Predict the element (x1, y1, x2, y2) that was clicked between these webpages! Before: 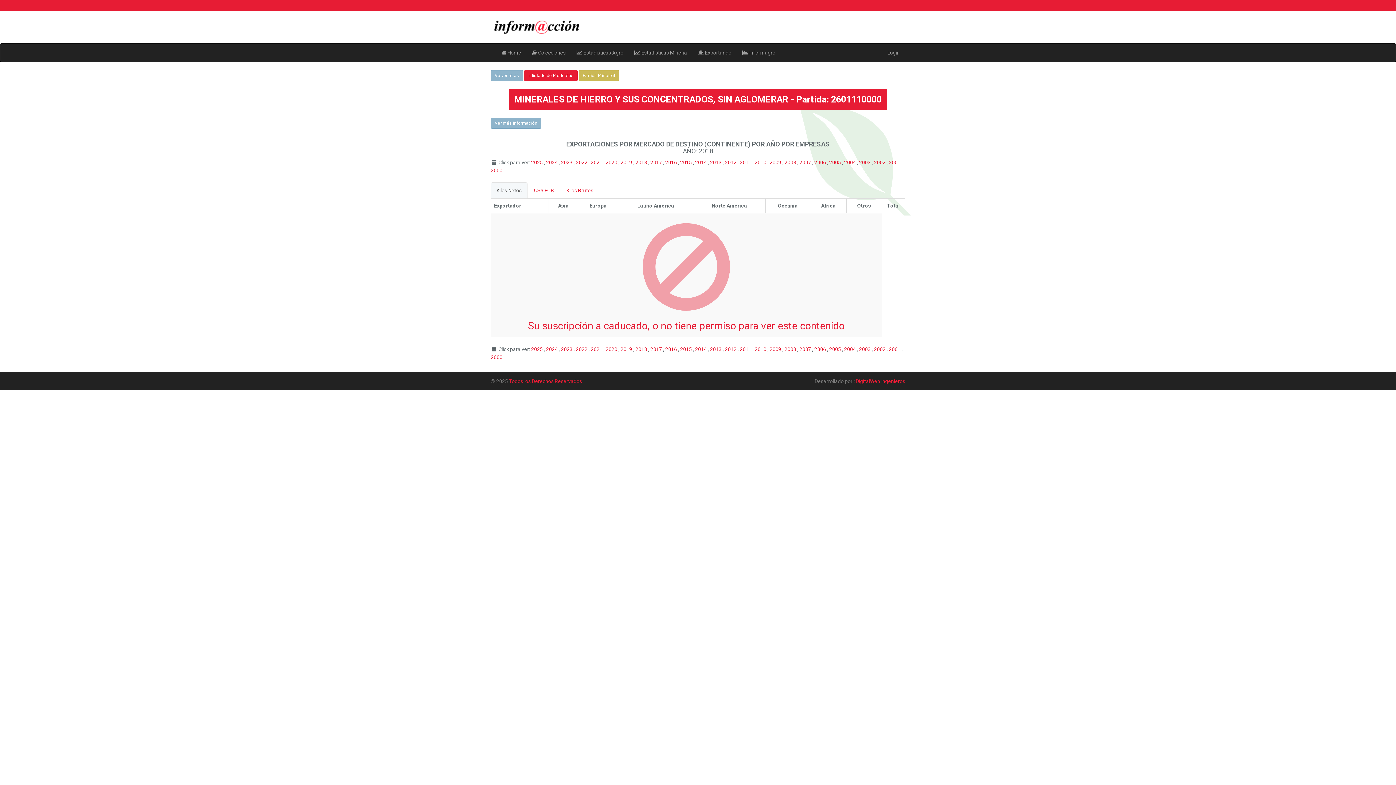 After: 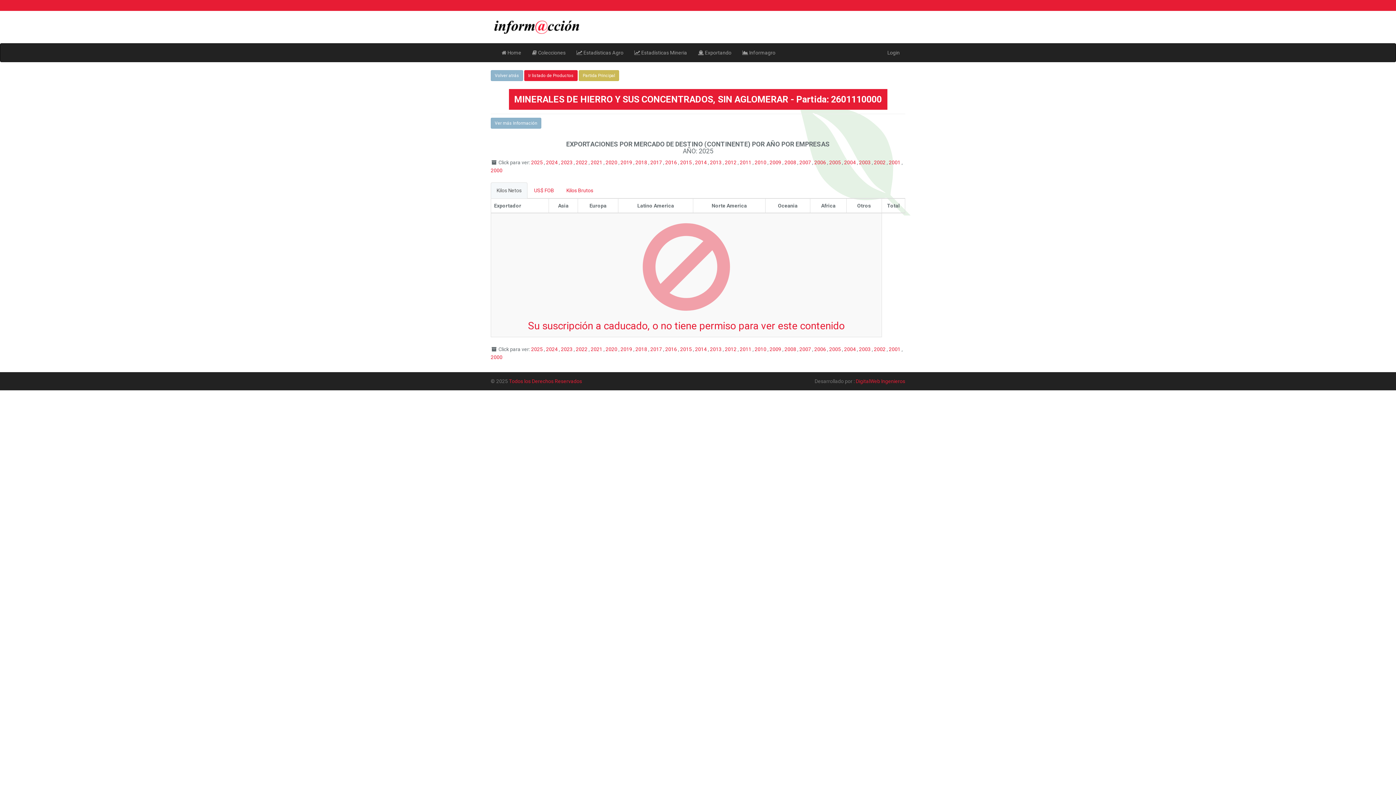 Action: bbox: (531, 159, 544, 165) label: 2025 